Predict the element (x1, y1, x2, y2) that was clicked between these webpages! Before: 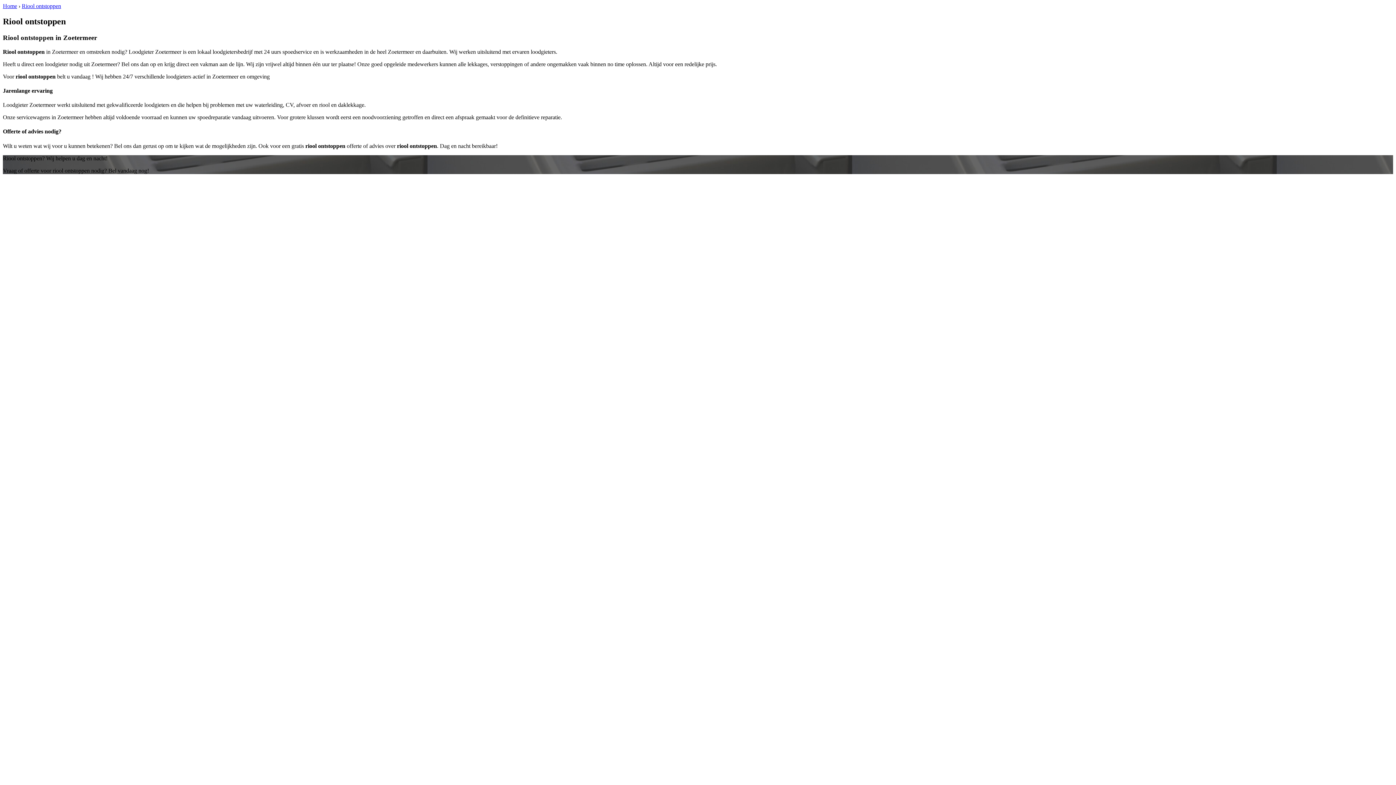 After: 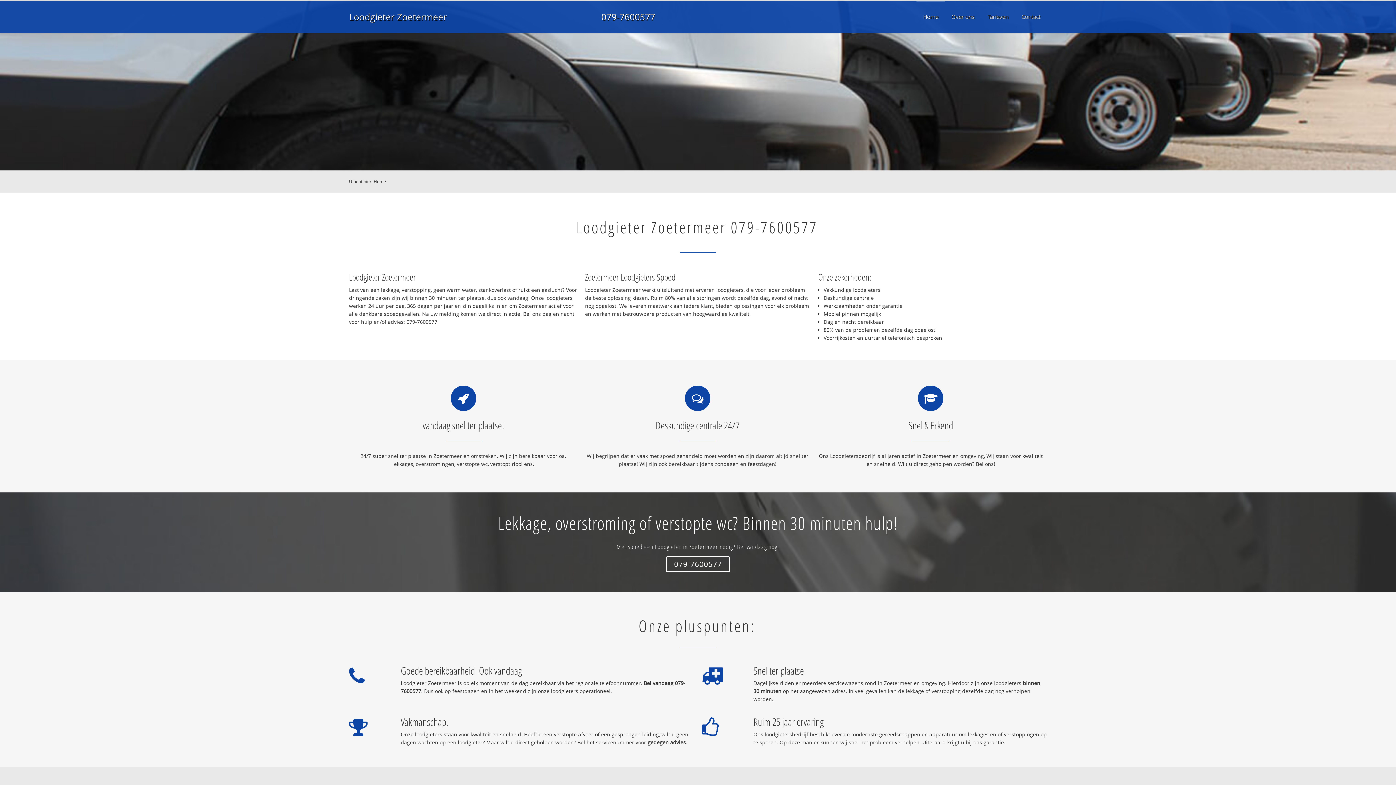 Action: label: Home bbox: (2, 2, 17, 9)